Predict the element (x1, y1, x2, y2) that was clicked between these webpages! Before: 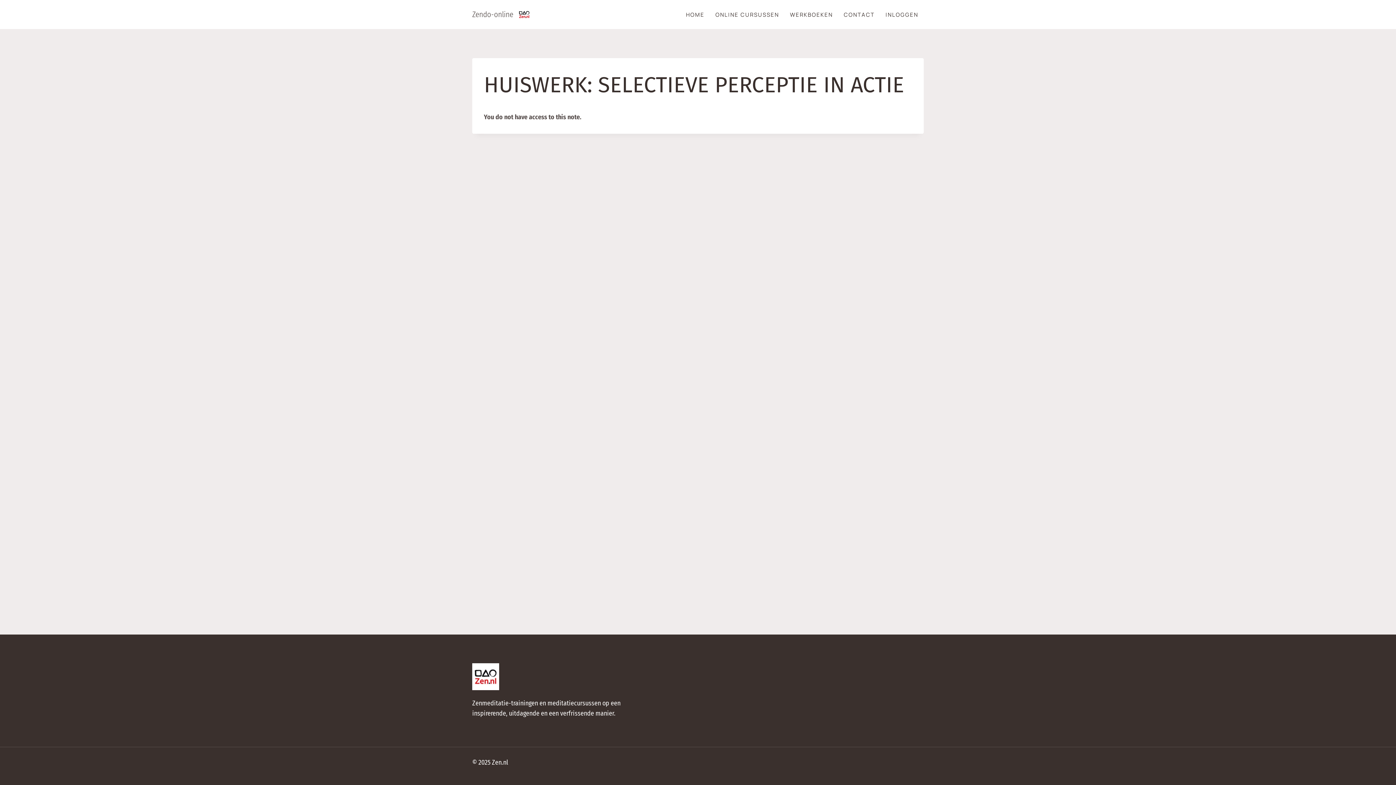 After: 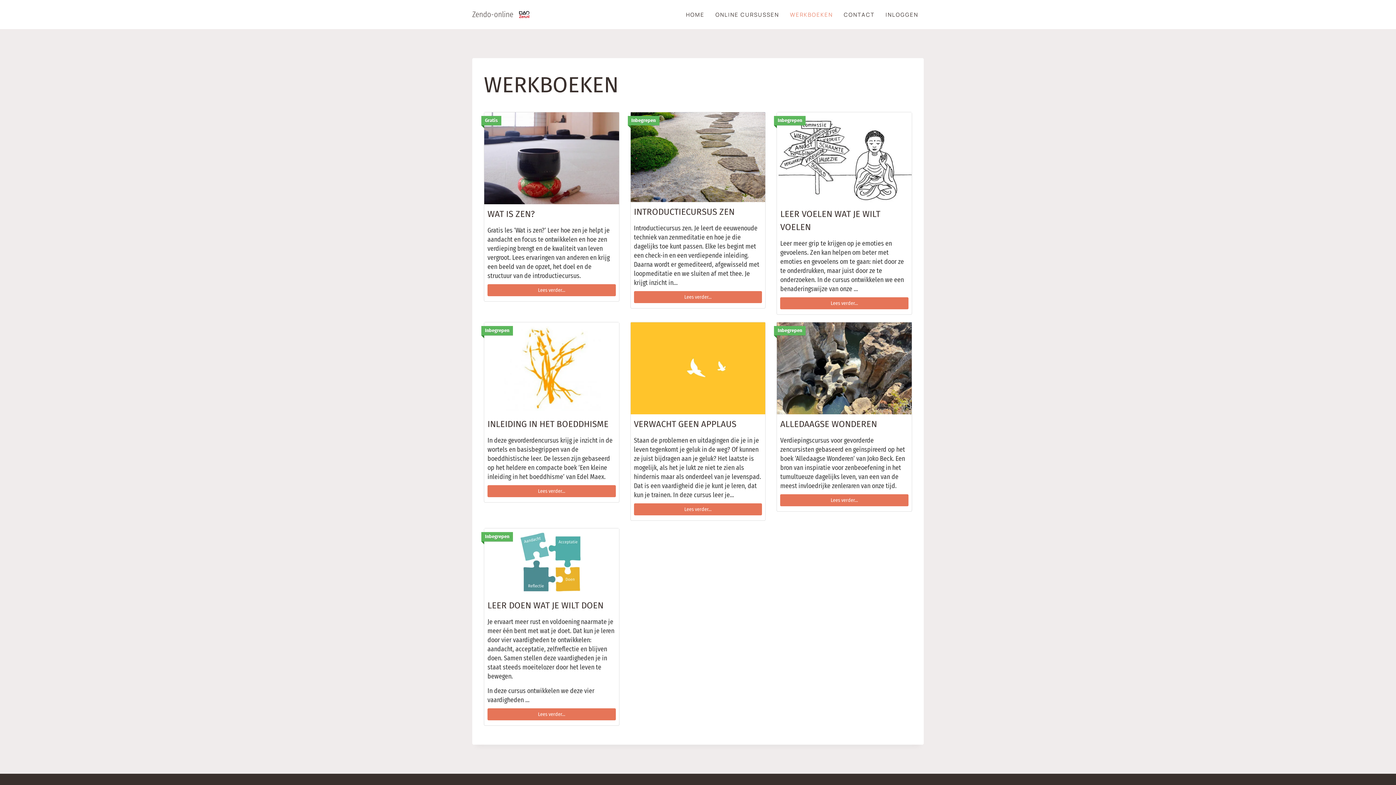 Action: bbox: (784, 10, 838, 19) label: WERKBOEKEN